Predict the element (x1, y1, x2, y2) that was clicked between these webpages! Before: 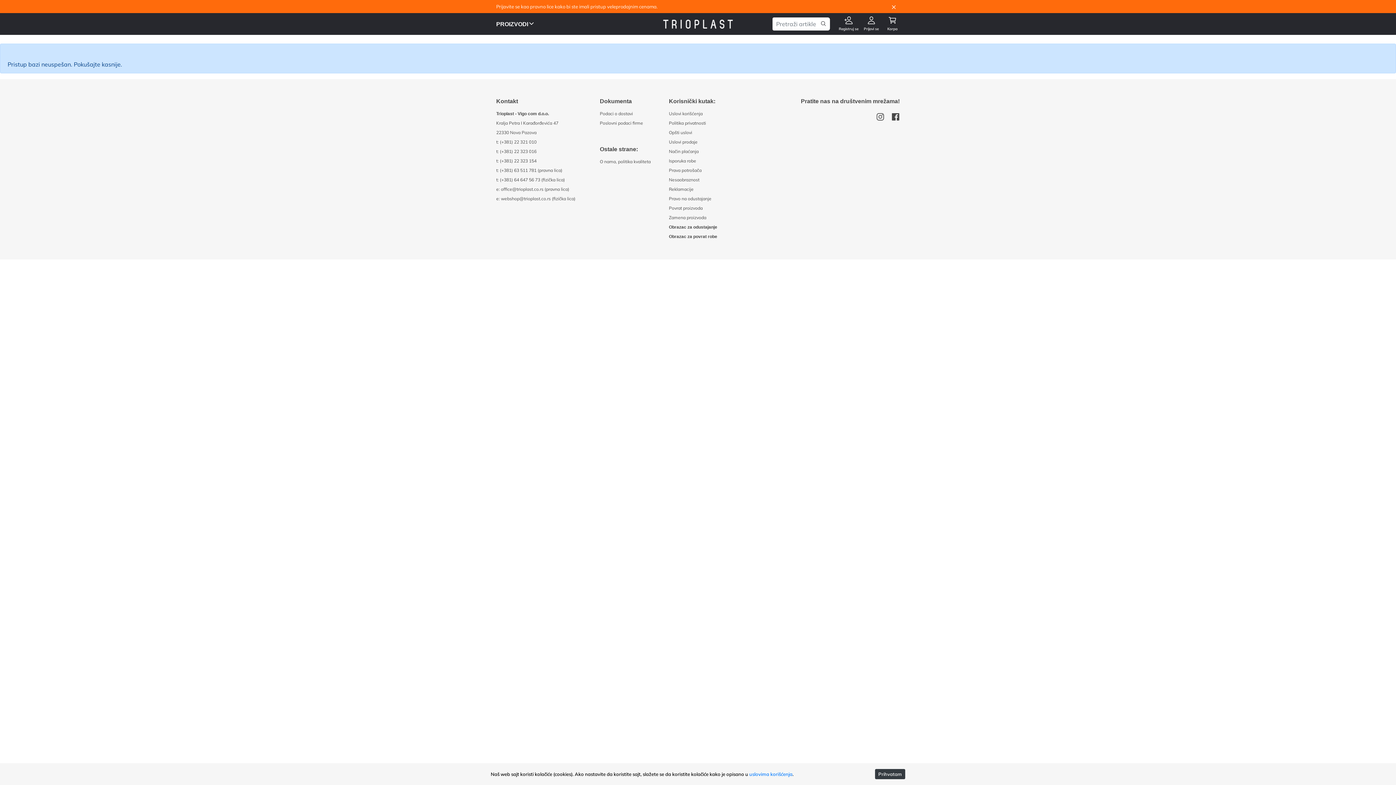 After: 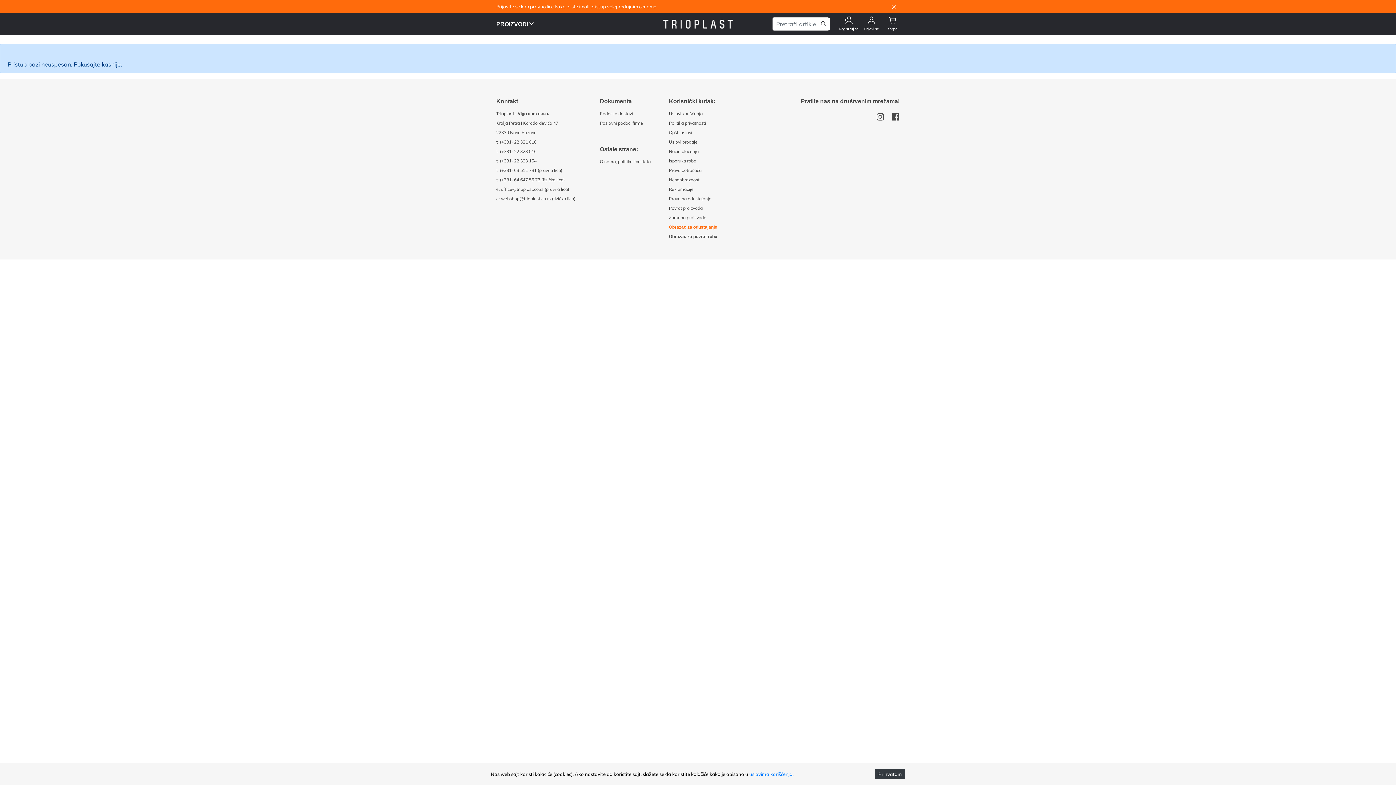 Action: bbox: (669, 224, 717, 229) label: Obrazac za odustajanje